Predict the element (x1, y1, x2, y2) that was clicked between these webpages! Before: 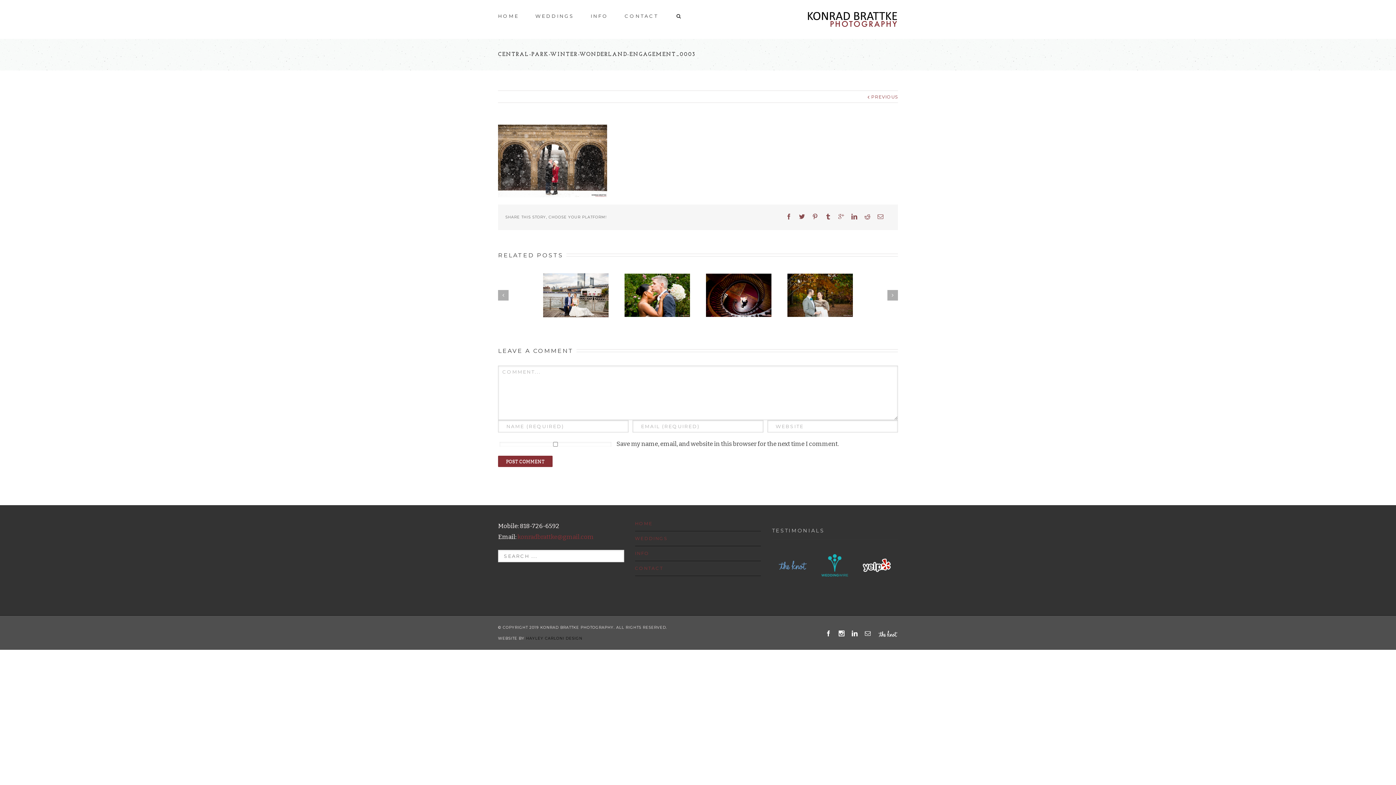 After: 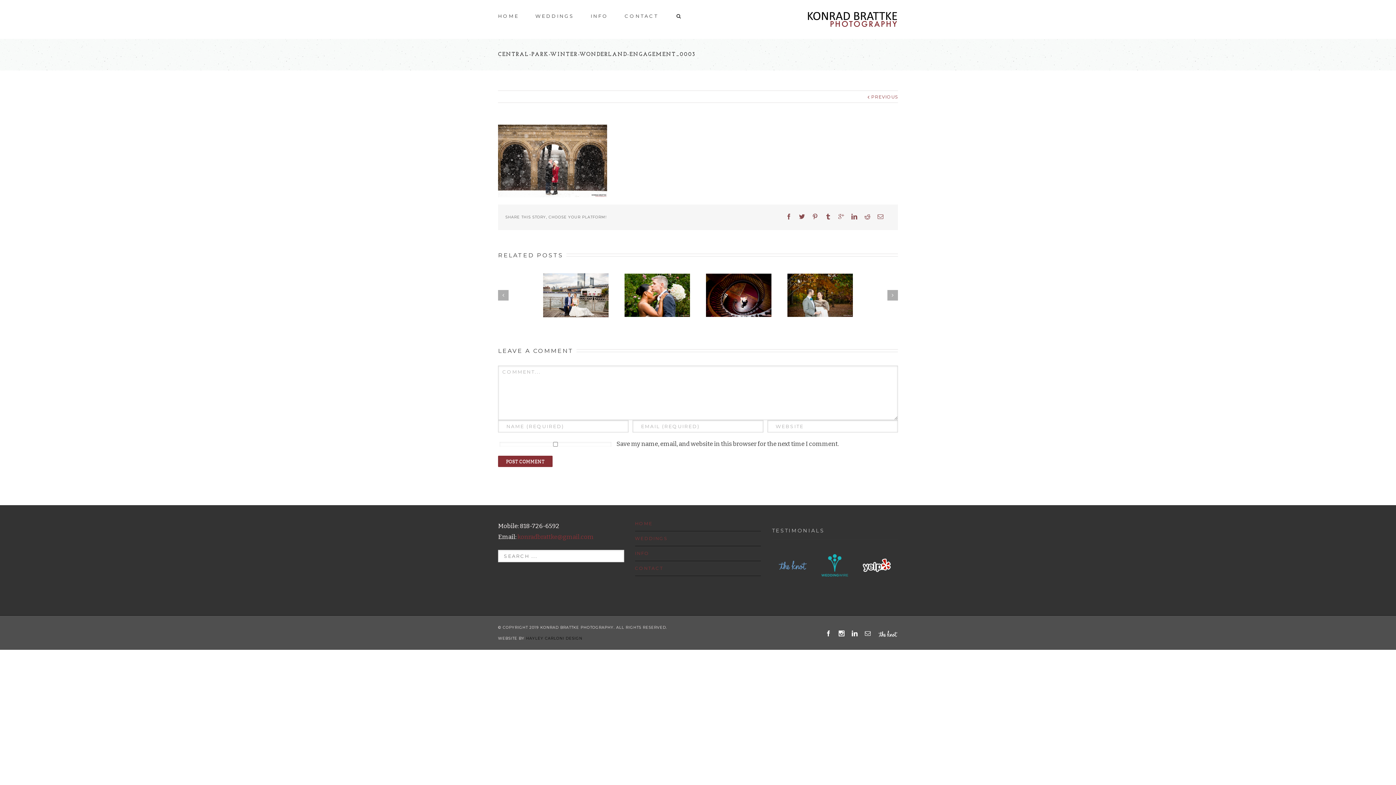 Action: bbox: (820, 551, 849, 587)